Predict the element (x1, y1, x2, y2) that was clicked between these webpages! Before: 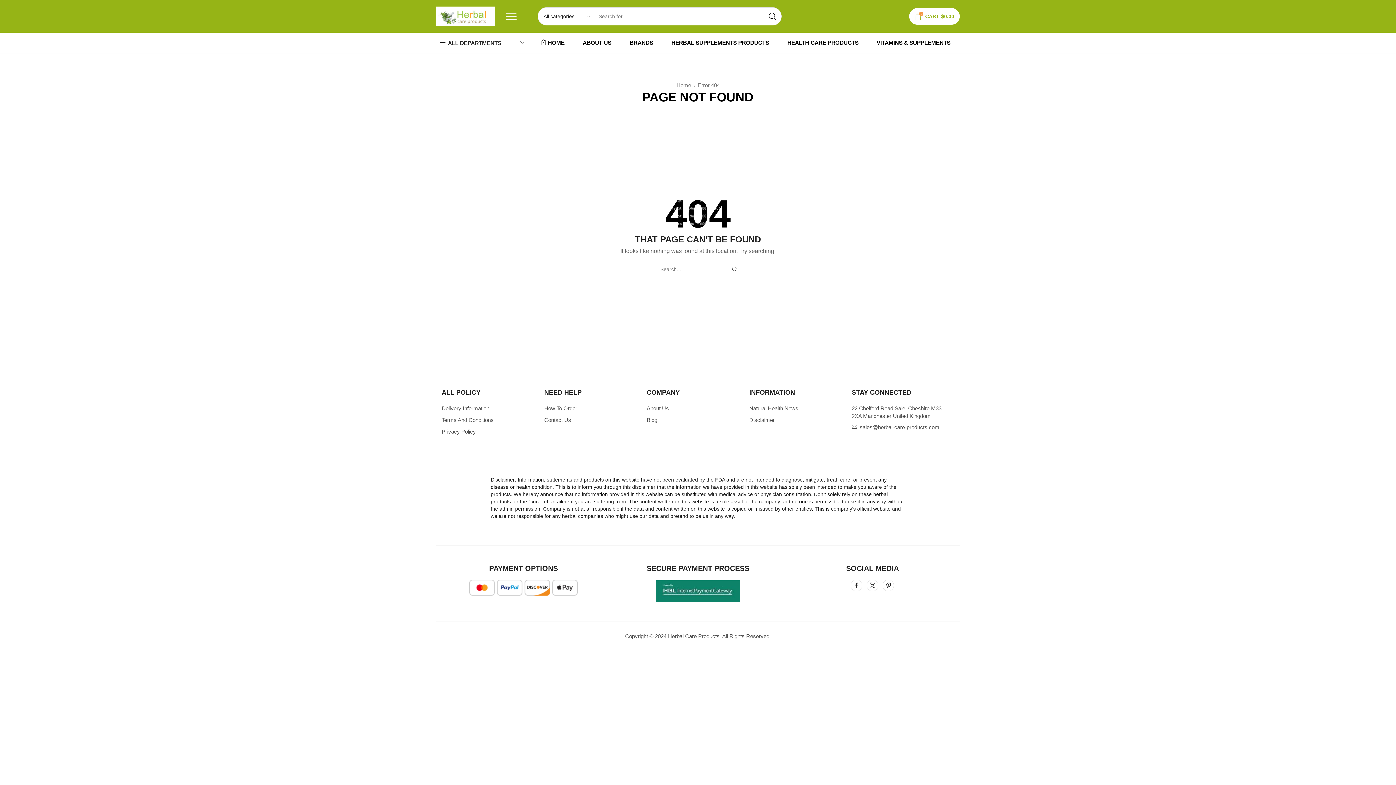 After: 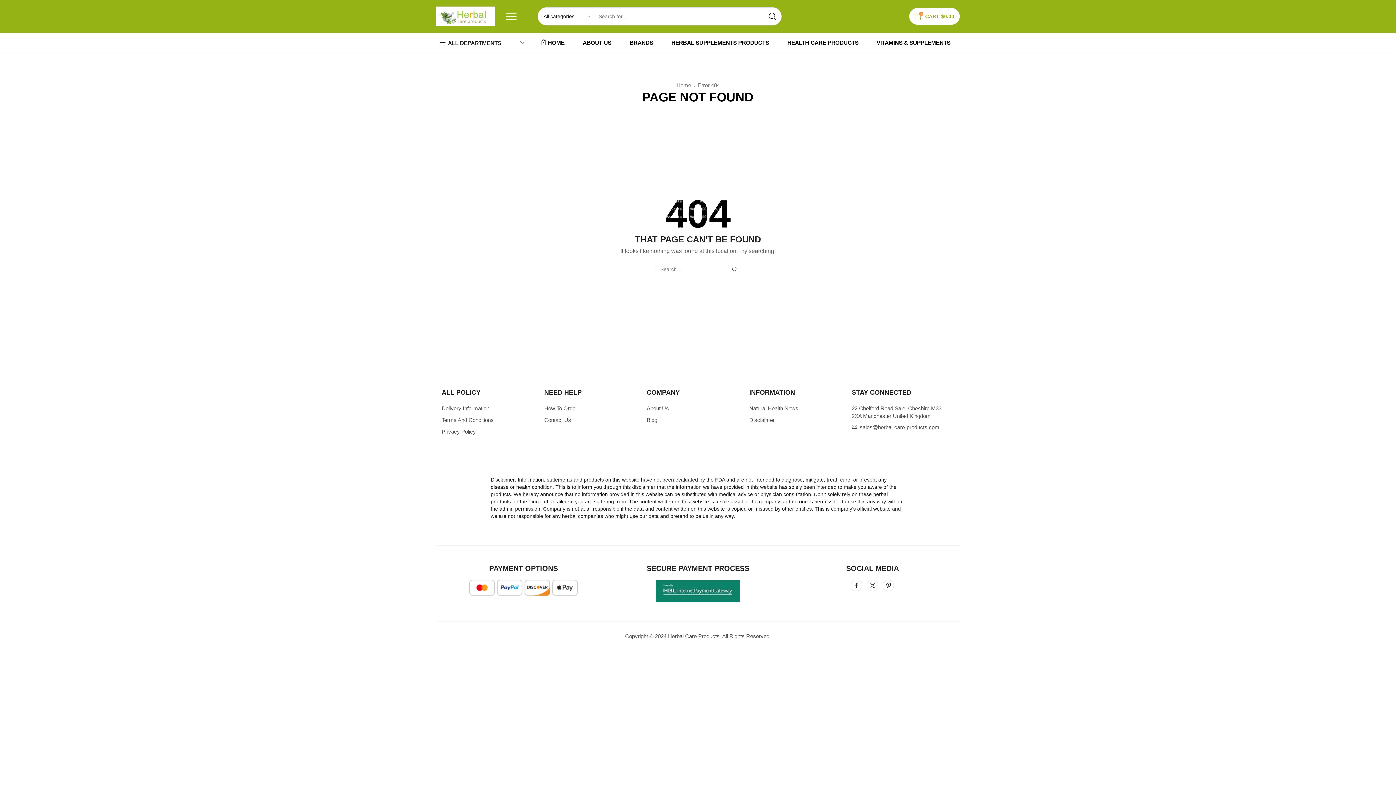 Action: bbox: (544, 387, 639, 402) label: NEED HELP